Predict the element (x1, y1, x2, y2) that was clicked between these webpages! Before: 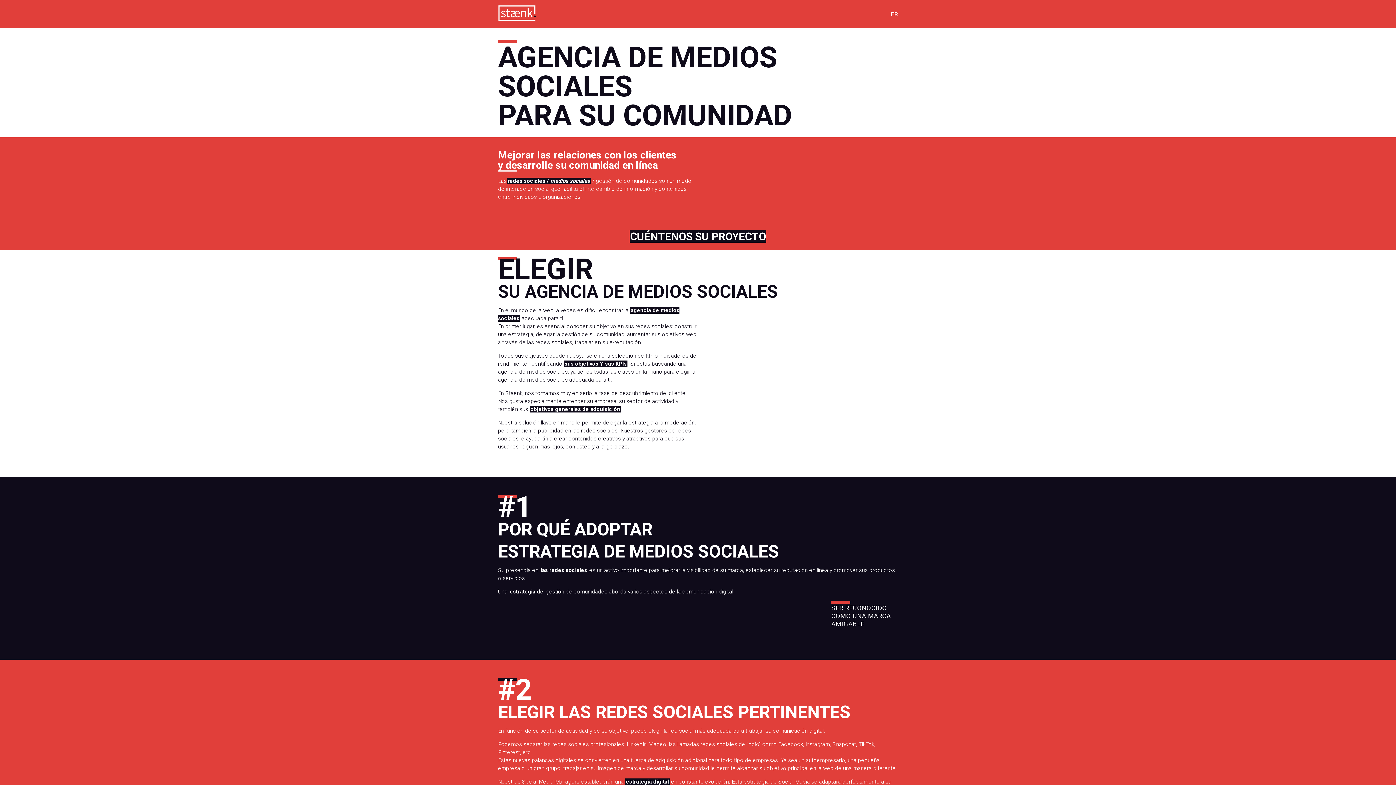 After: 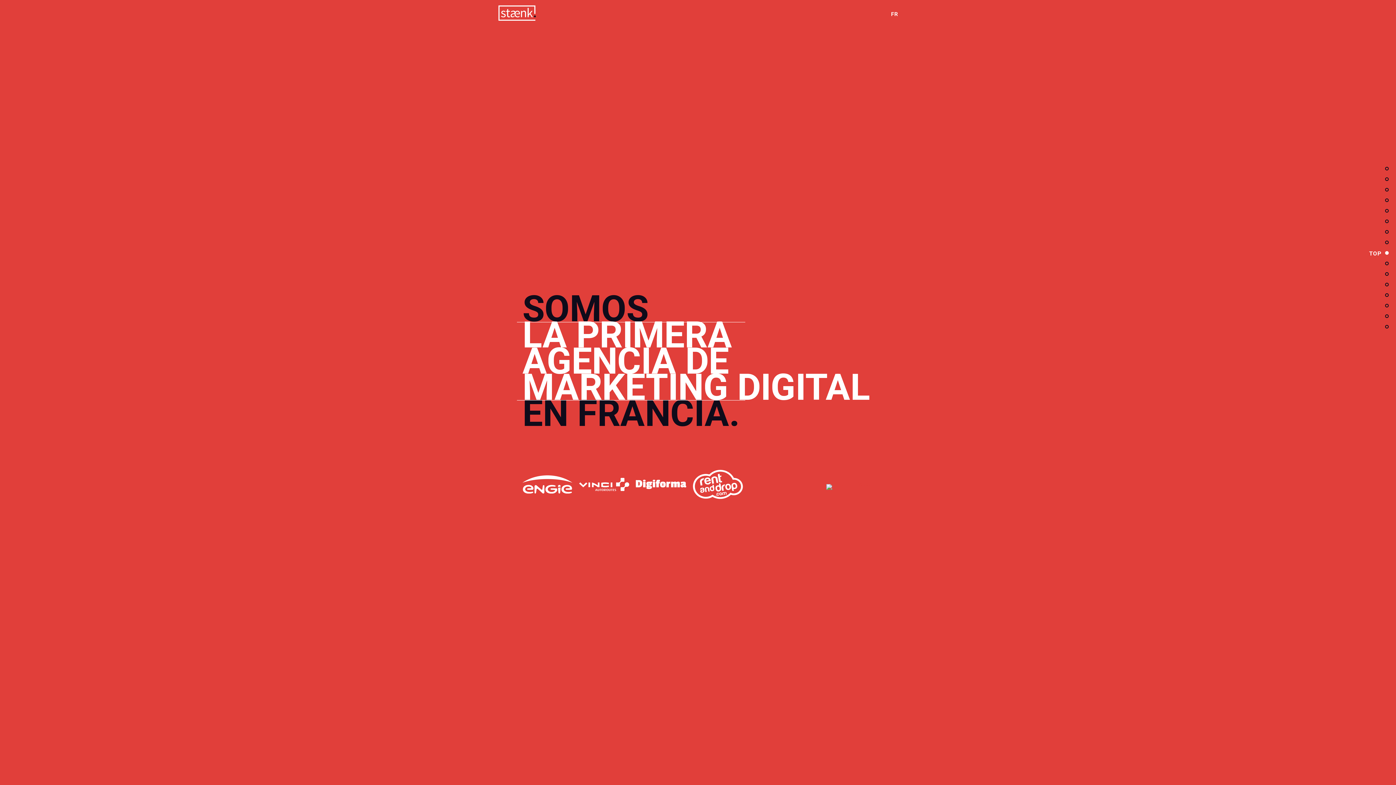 Action: bbox: (498, 5, 536, 22)